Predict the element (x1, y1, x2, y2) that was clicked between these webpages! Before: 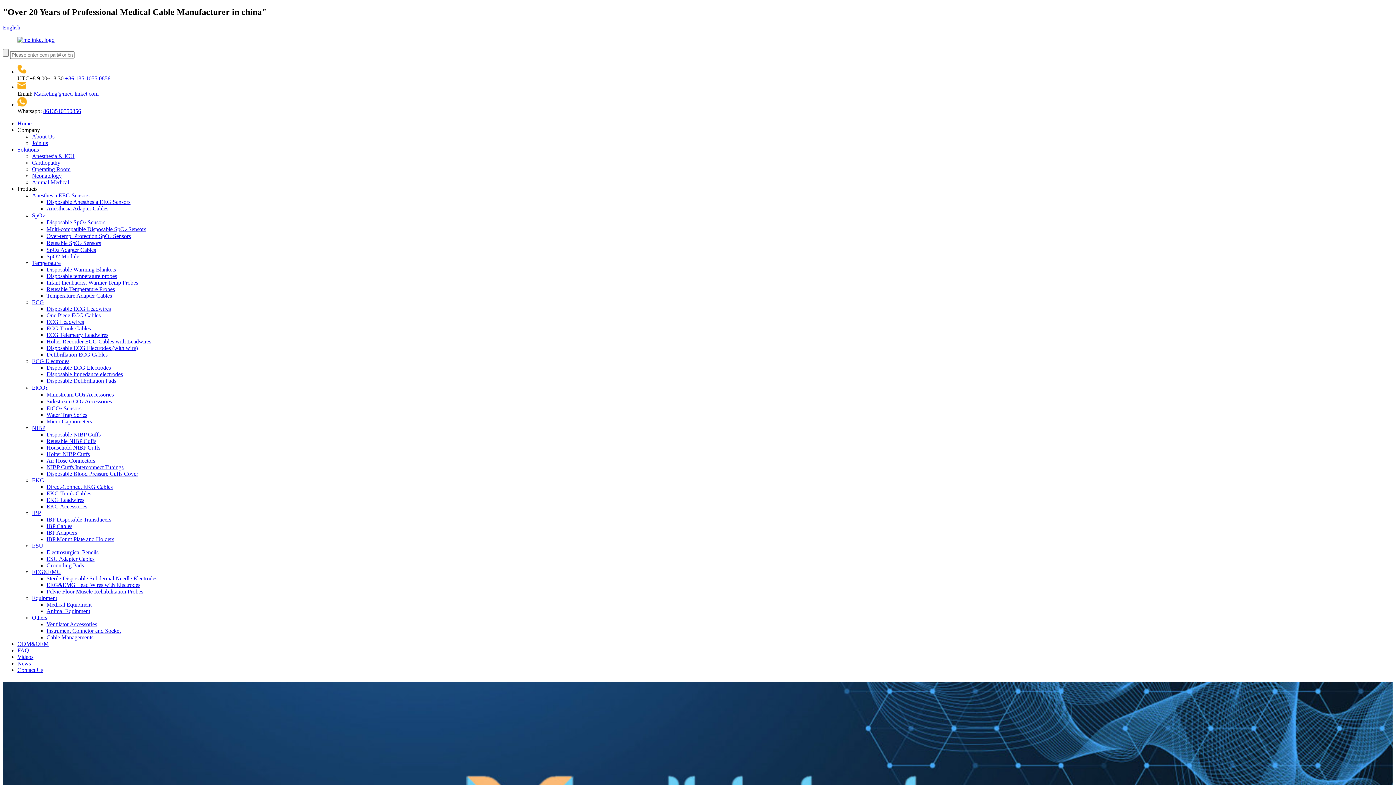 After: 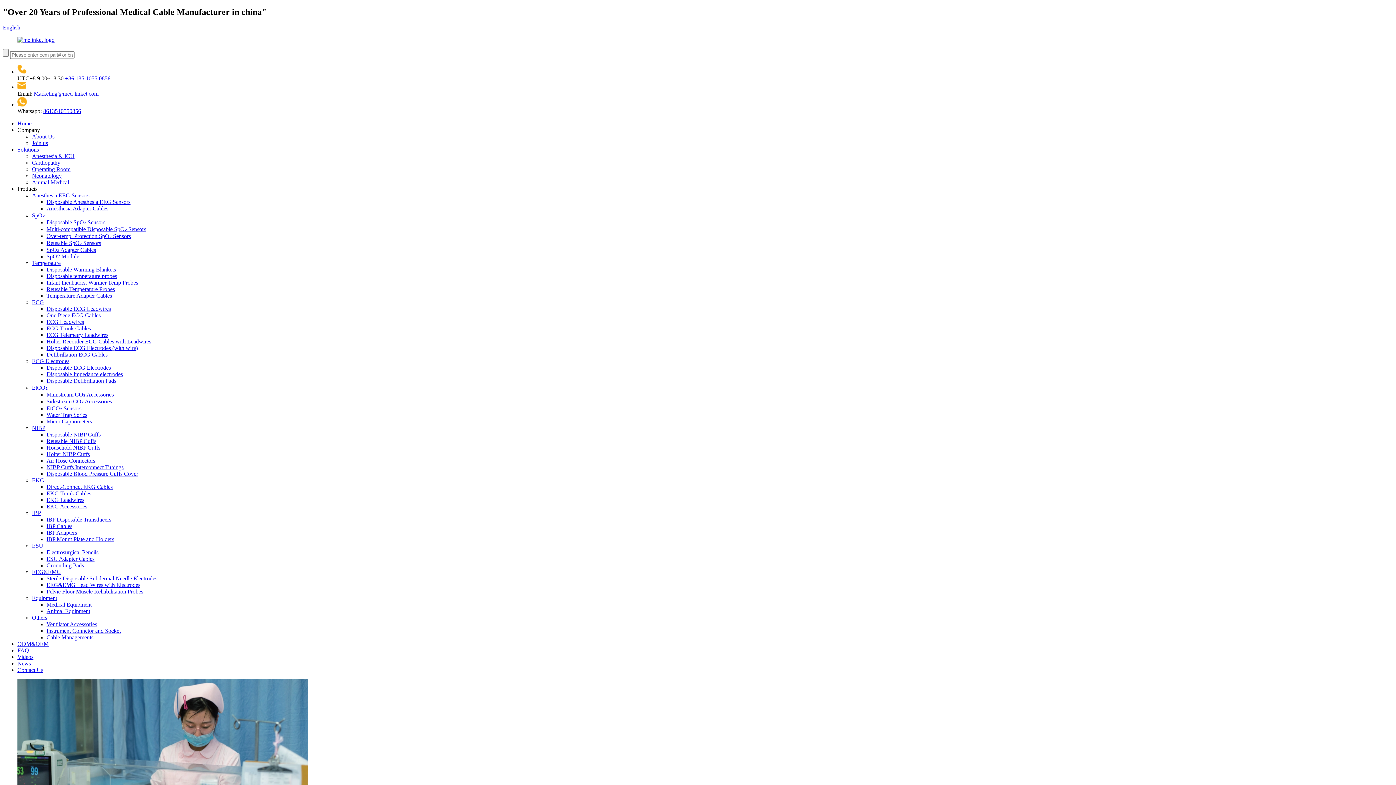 Action: bbox: (46, 279, 138, 285) label: Infant Incubators, Warmer Temp Probes